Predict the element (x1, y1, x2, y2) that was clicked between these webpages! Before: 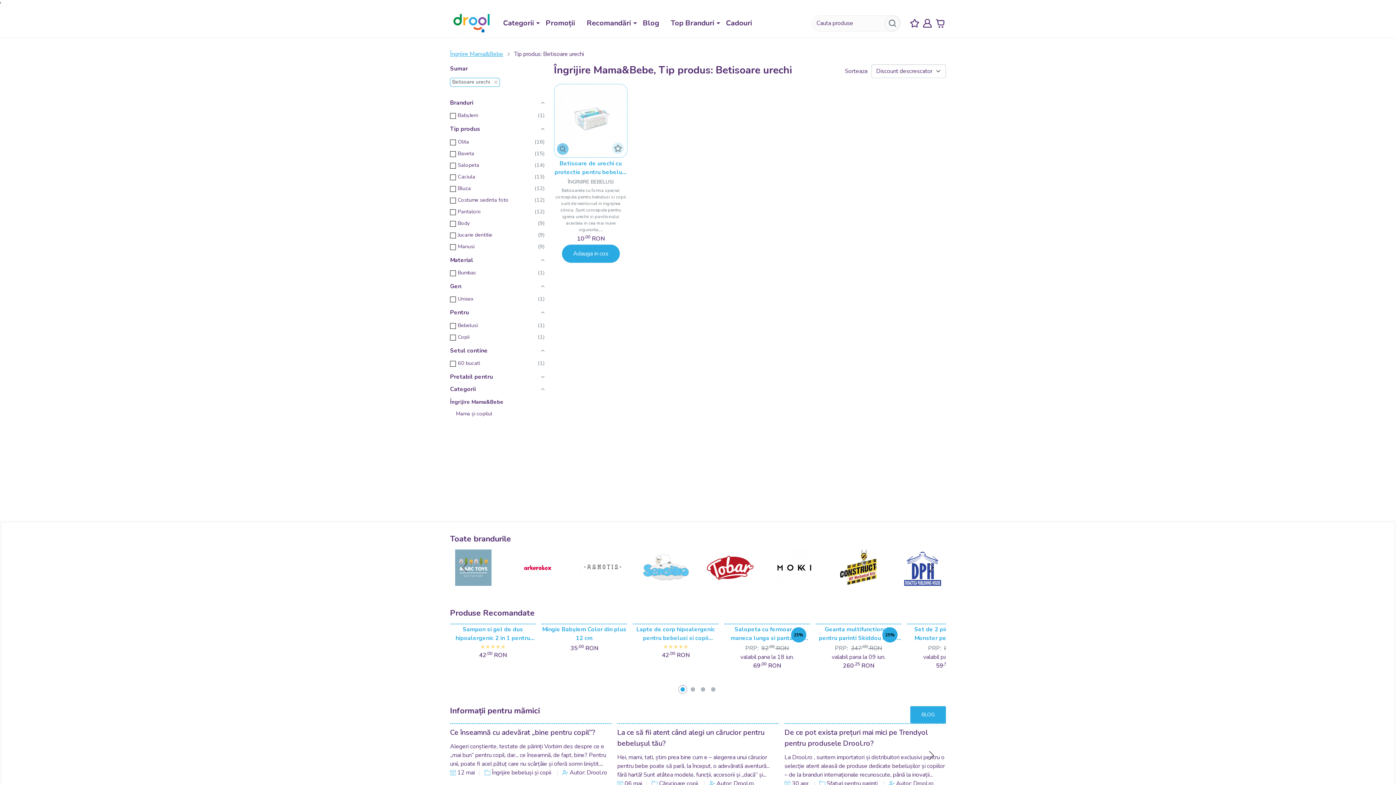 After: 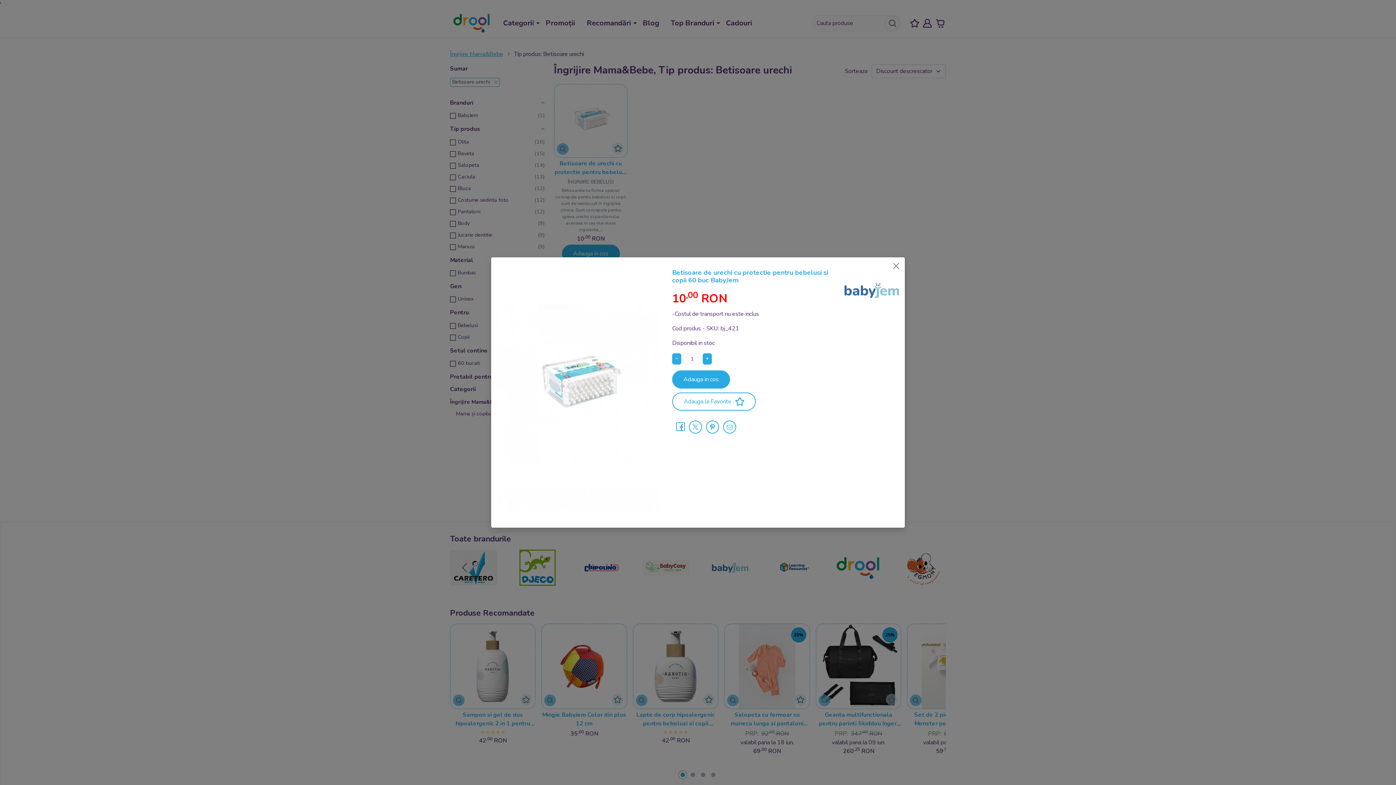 Action: bbox: (559, 146, 565, 151)